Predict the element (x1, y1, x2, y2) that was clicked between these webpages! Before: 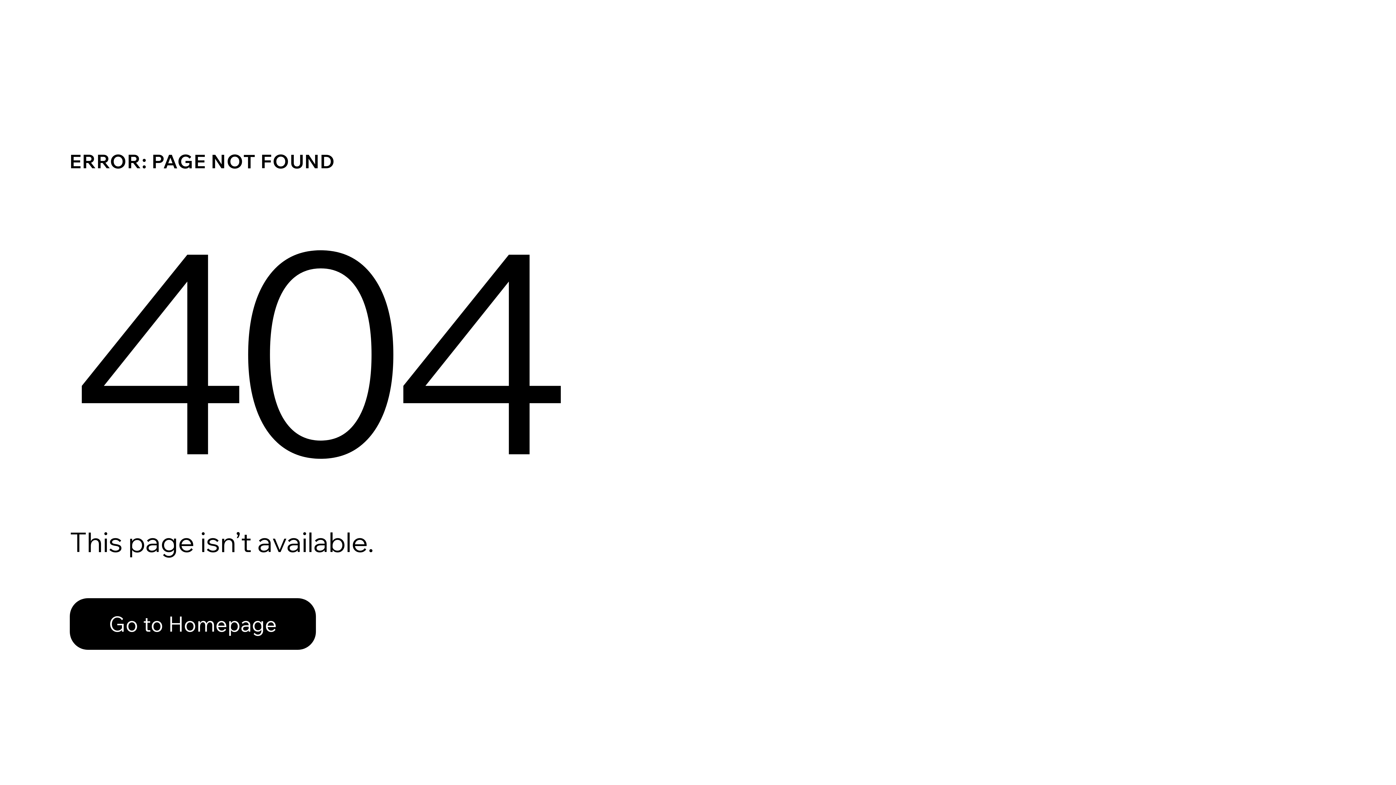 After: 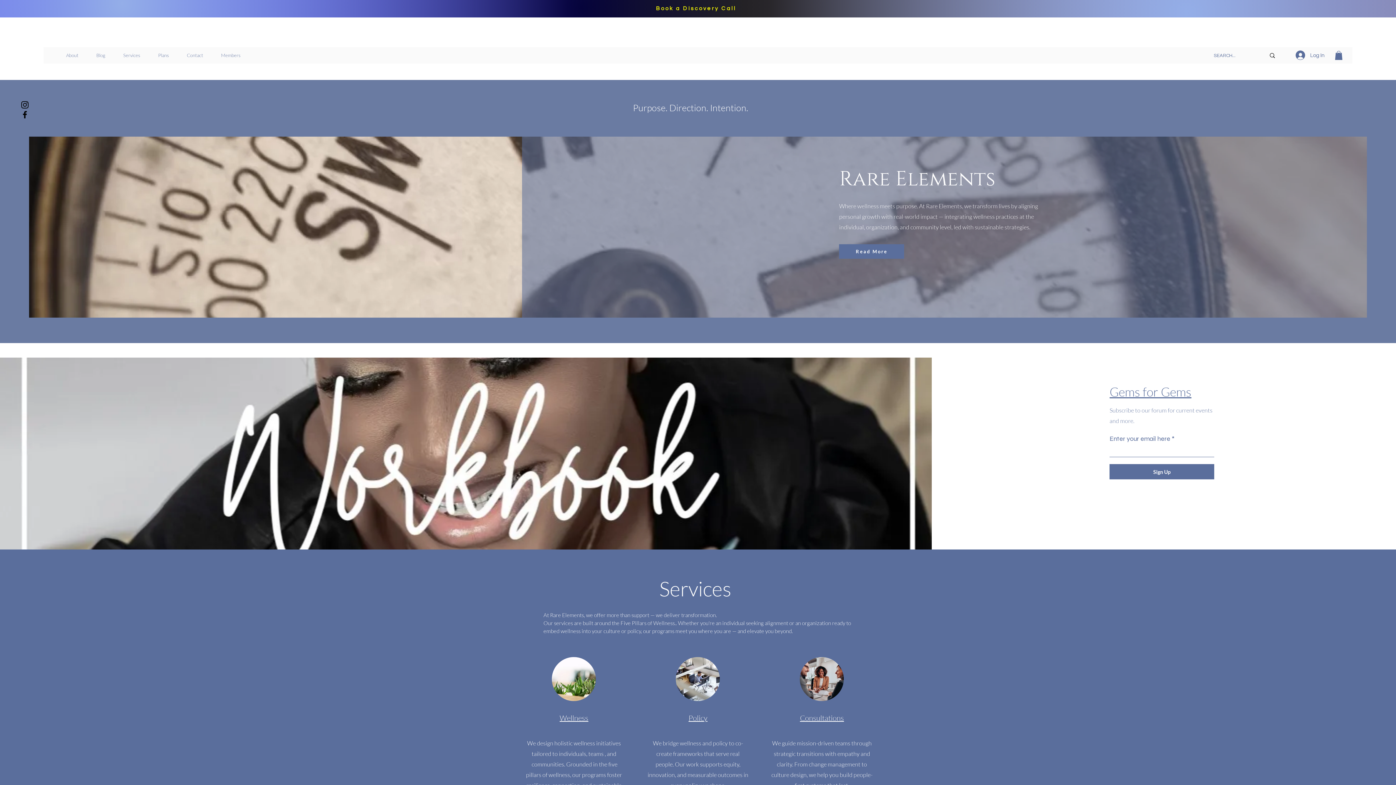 Action: bbox: (69, 598, 316, 650) label: Go to Homepage